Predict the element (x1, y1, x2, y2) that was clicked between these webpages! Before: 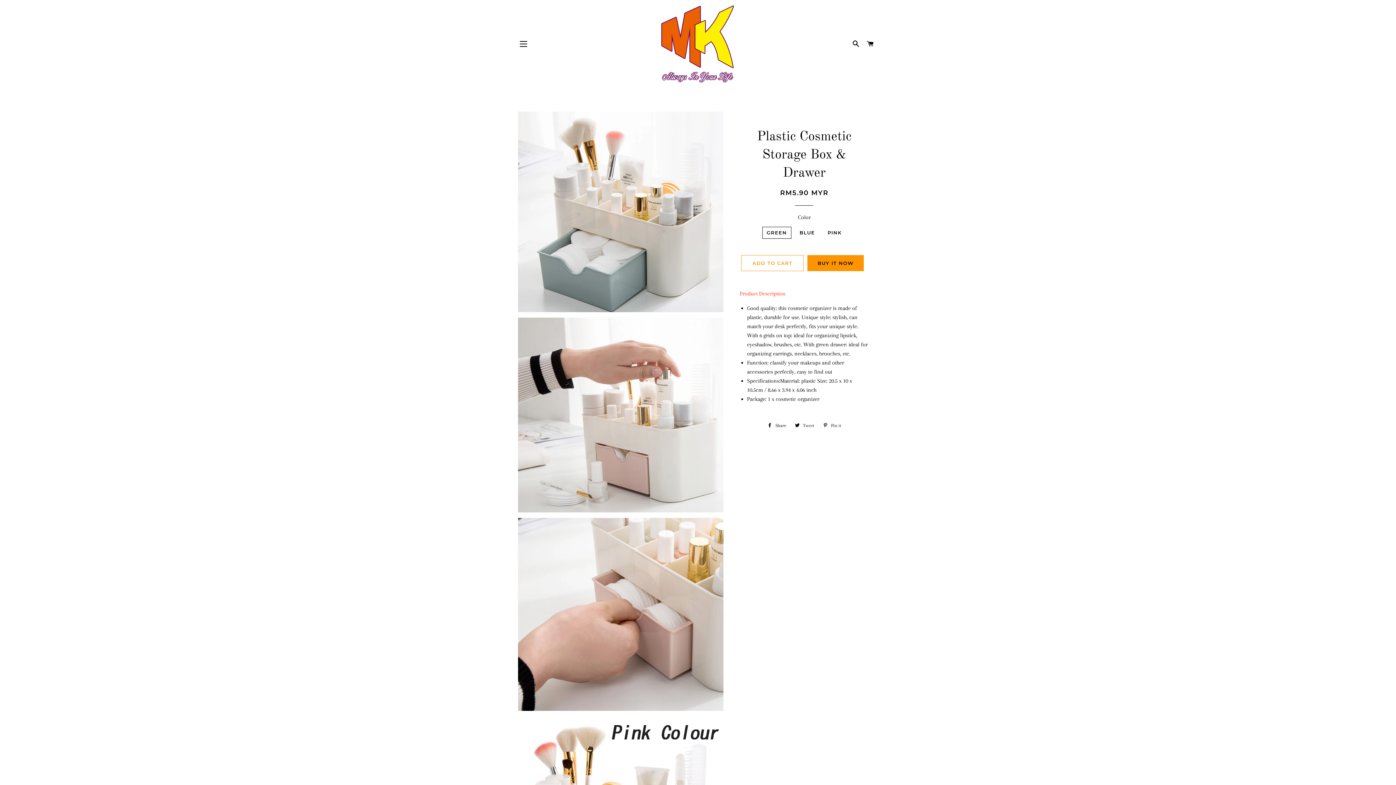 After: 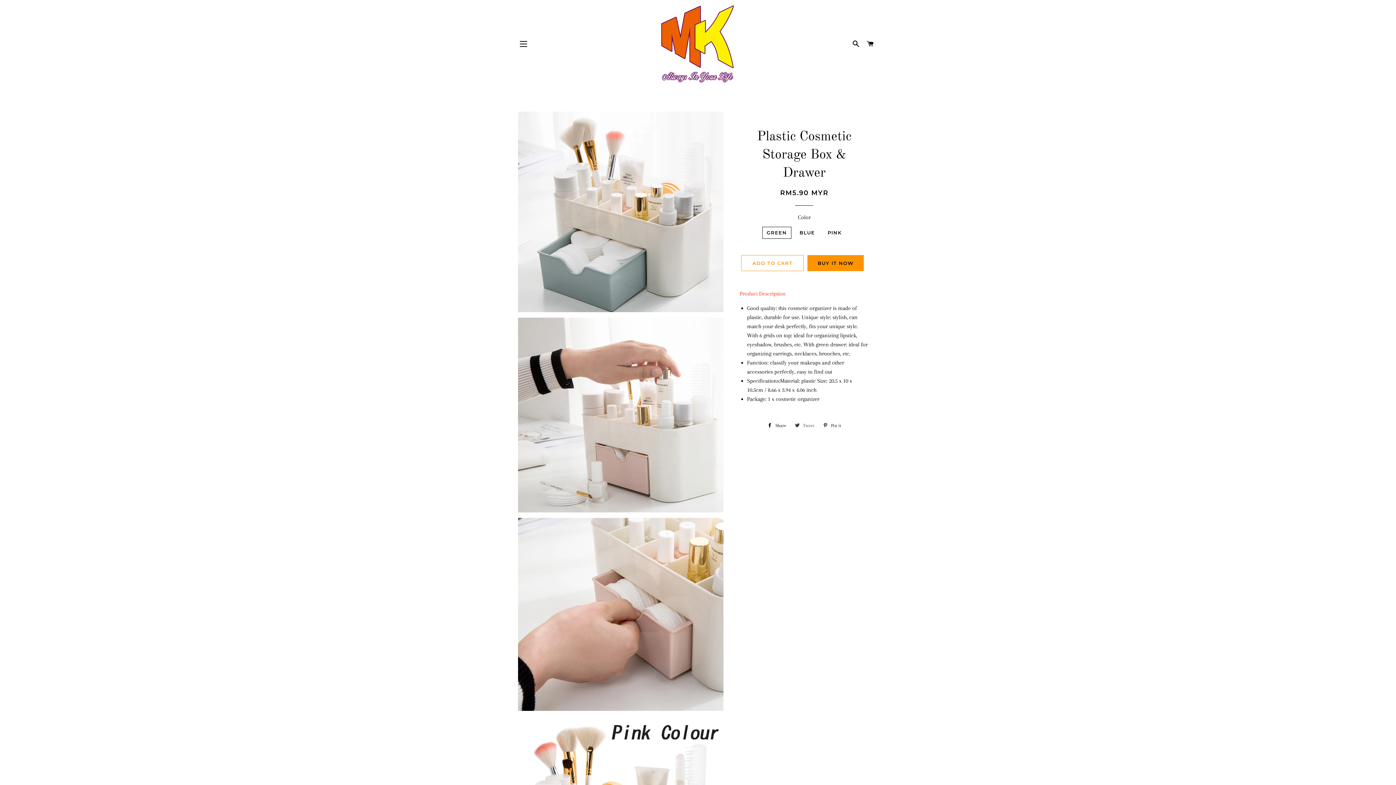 Action: bbox: (791, 420, 818, 431) label:  Tweet
Tweet on Twitter